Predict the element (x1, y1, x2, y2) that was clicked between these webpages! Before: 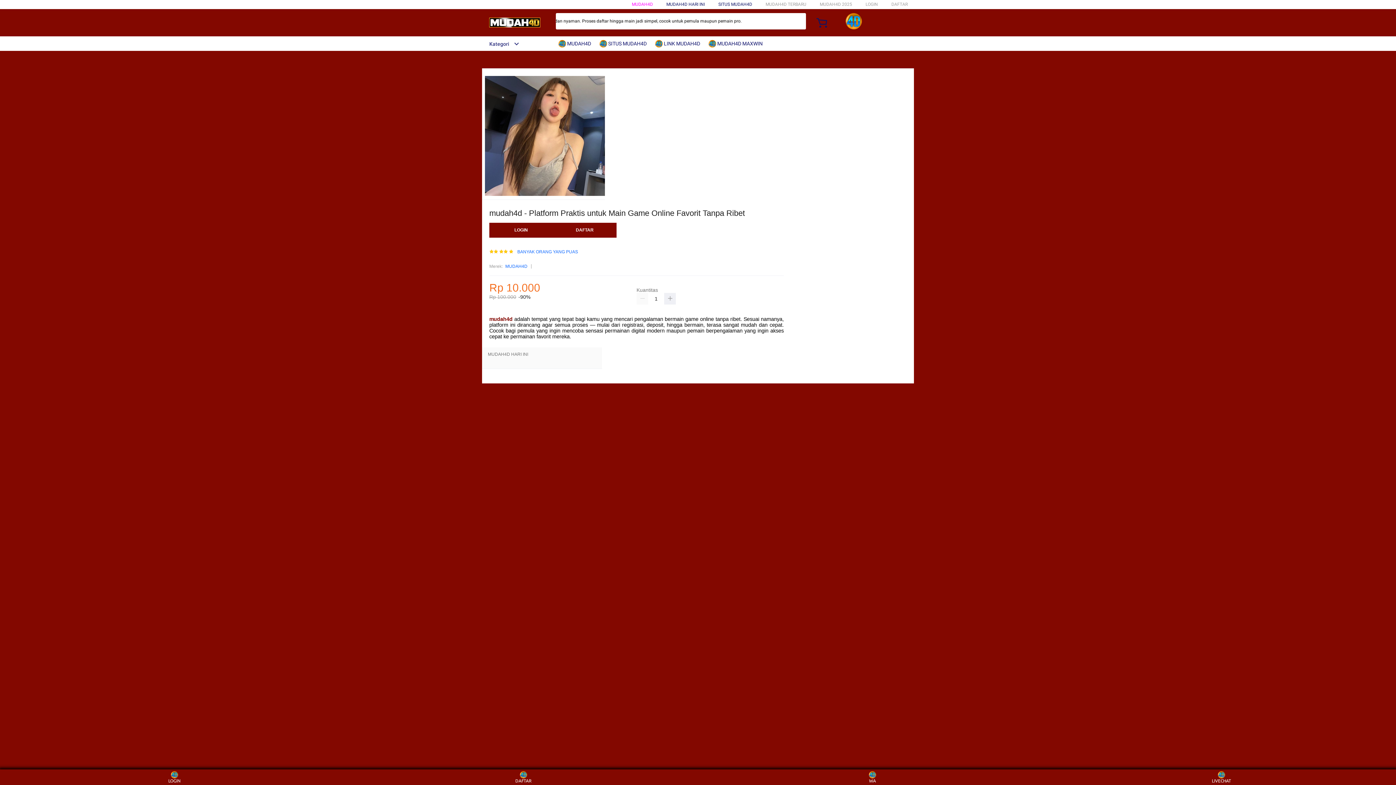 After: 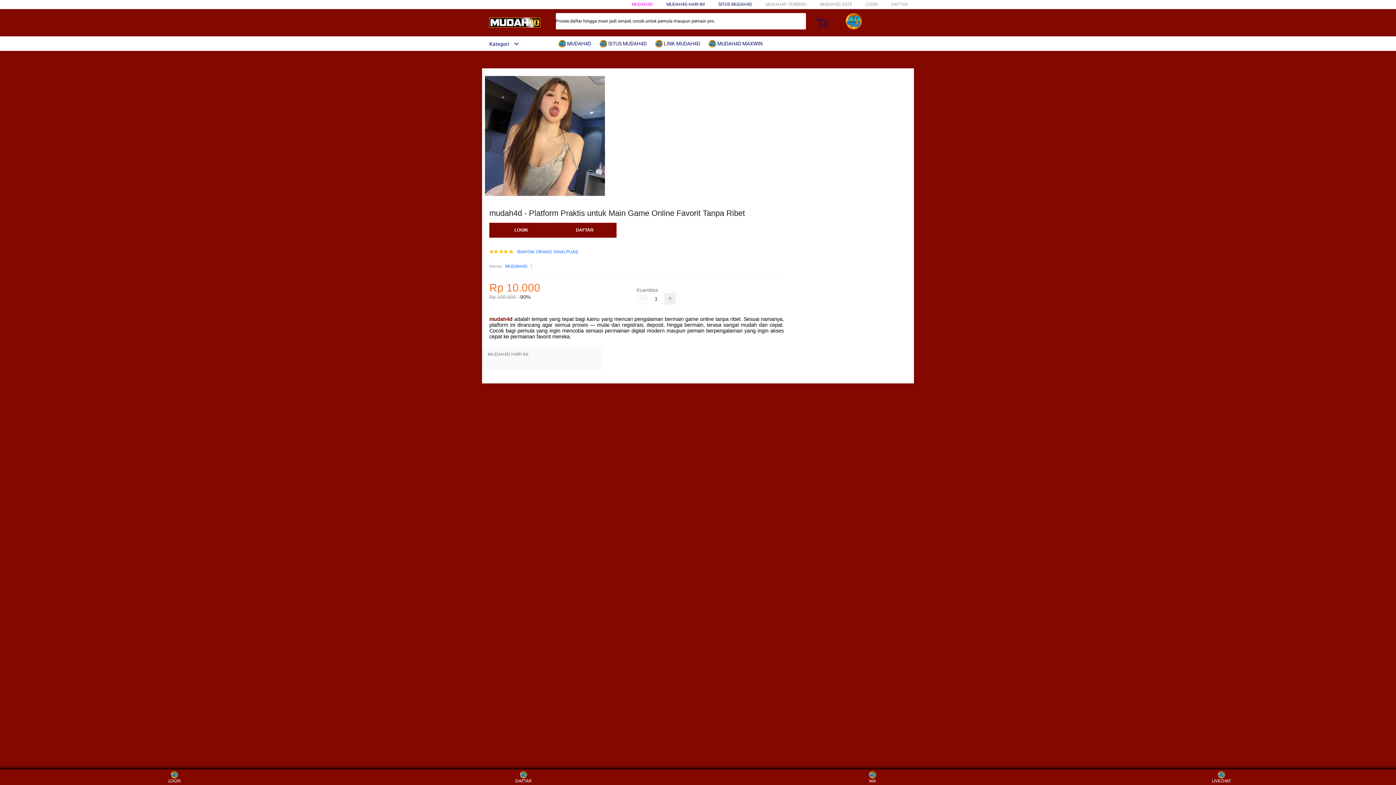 Action: bbox: (655, 36, 704, 50) label:  LINK MUDAH4D